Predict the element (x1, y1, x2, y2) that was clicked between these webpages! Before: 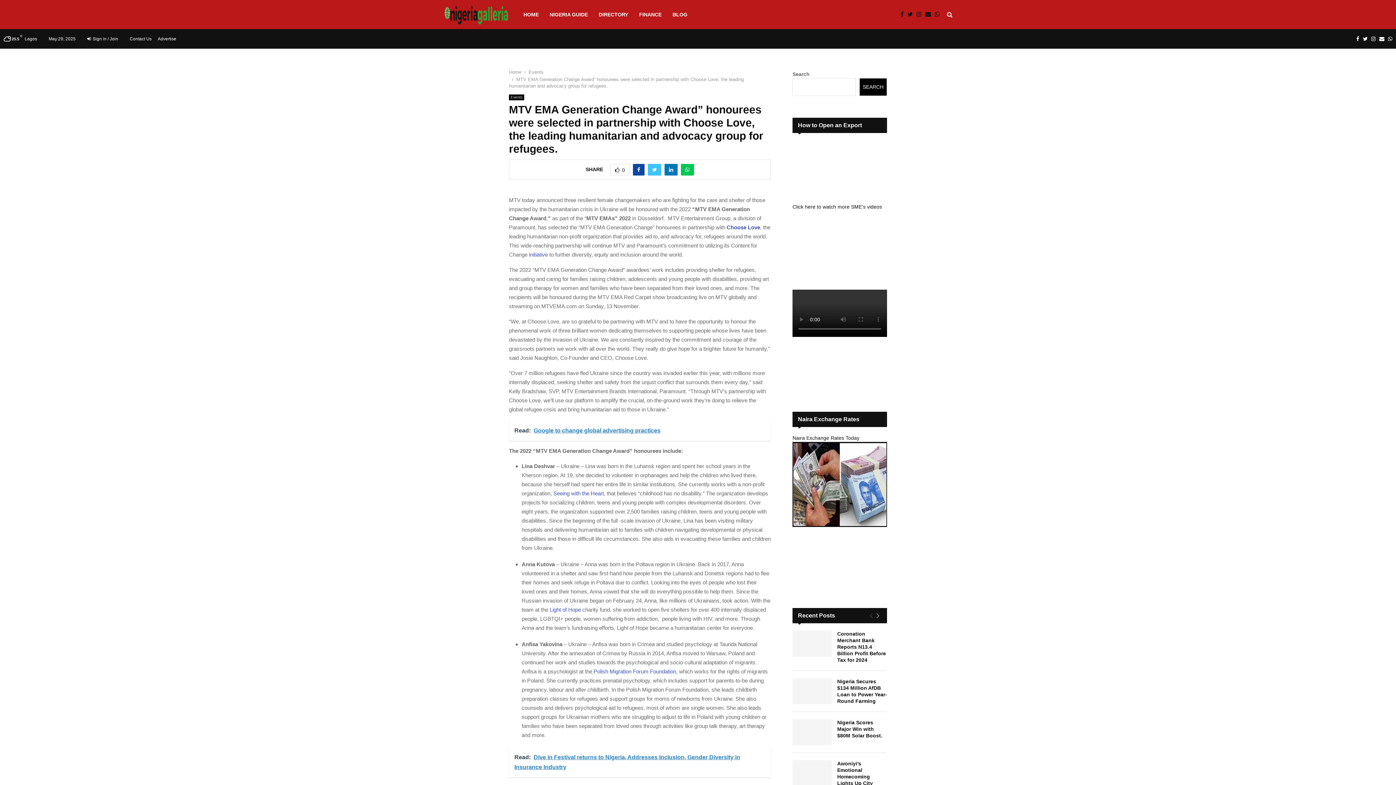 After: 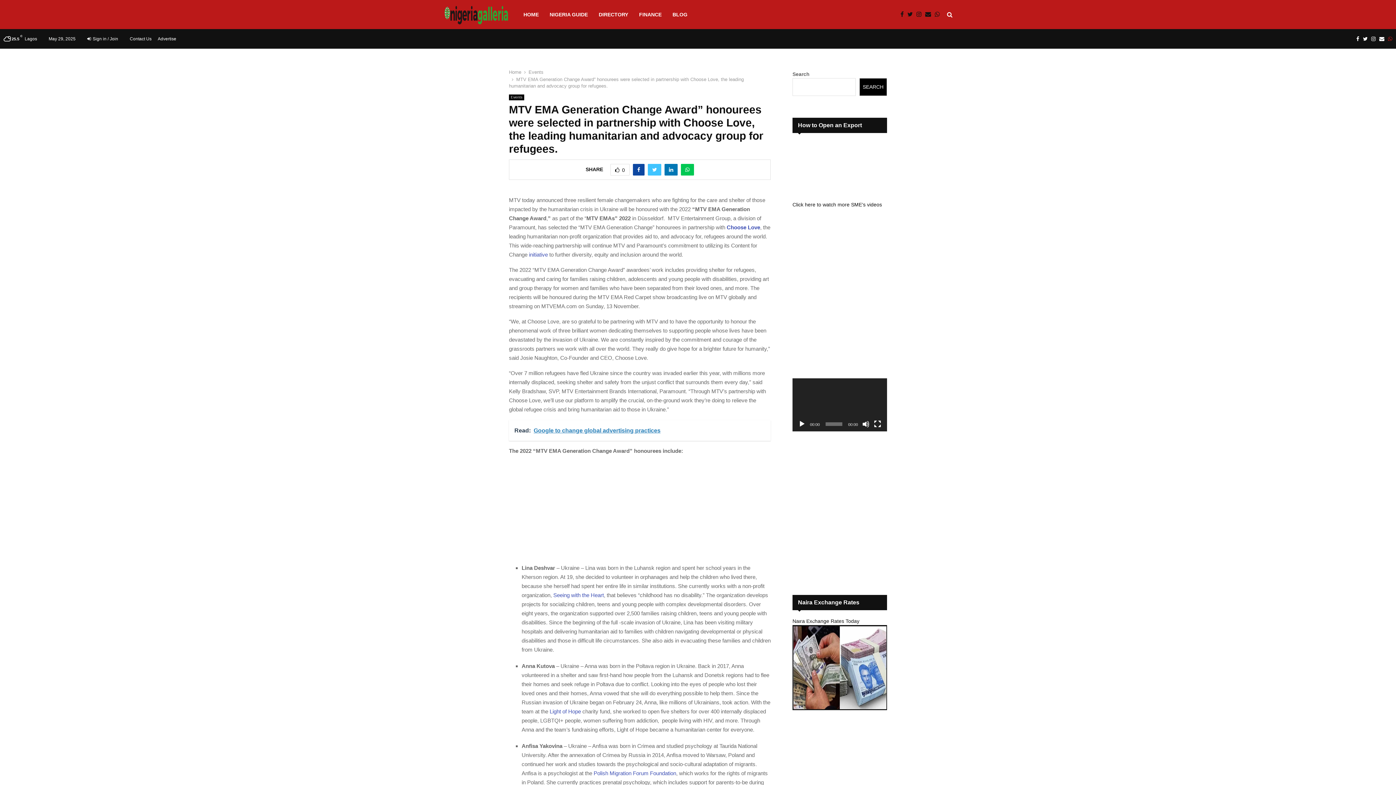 Action: bbox: (1388, 29, 1392, 48) label: Whatsapp